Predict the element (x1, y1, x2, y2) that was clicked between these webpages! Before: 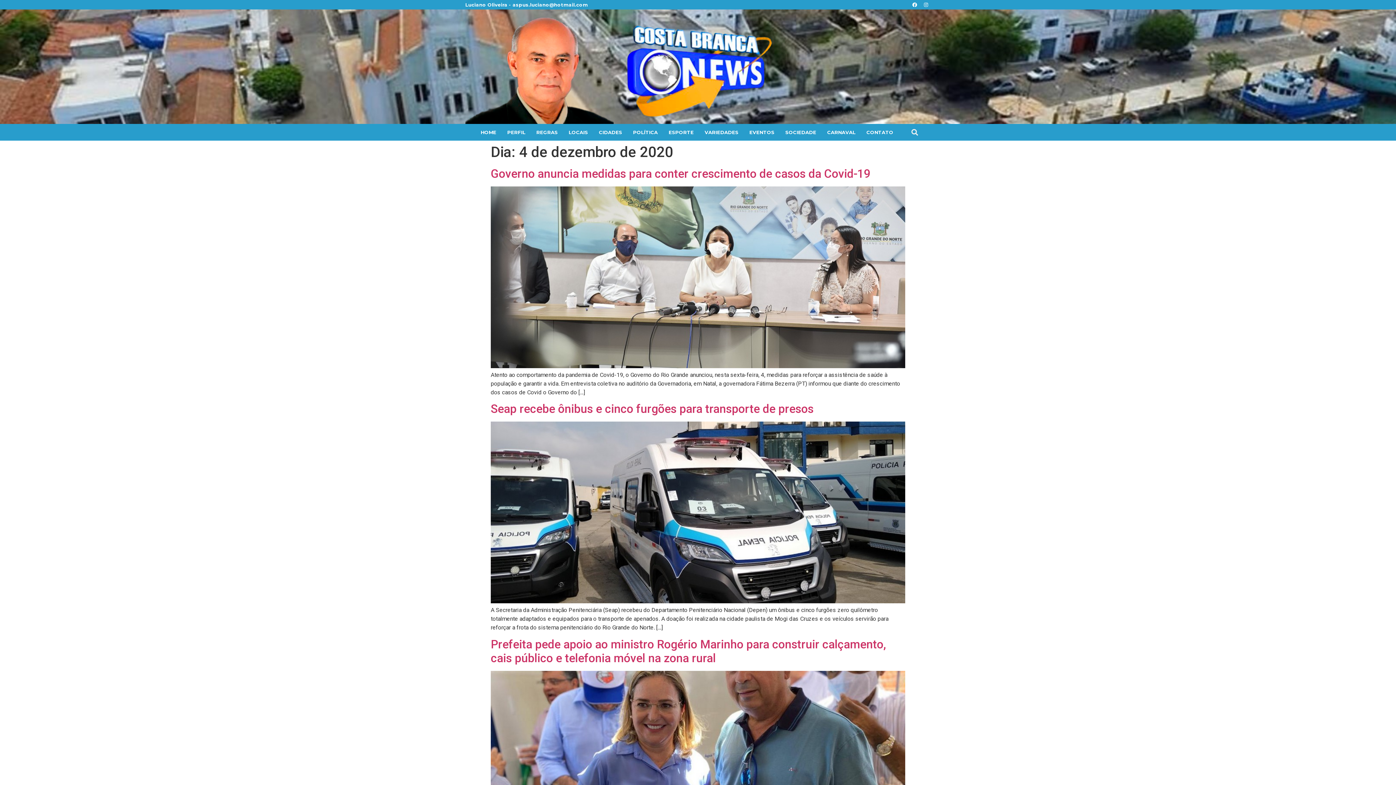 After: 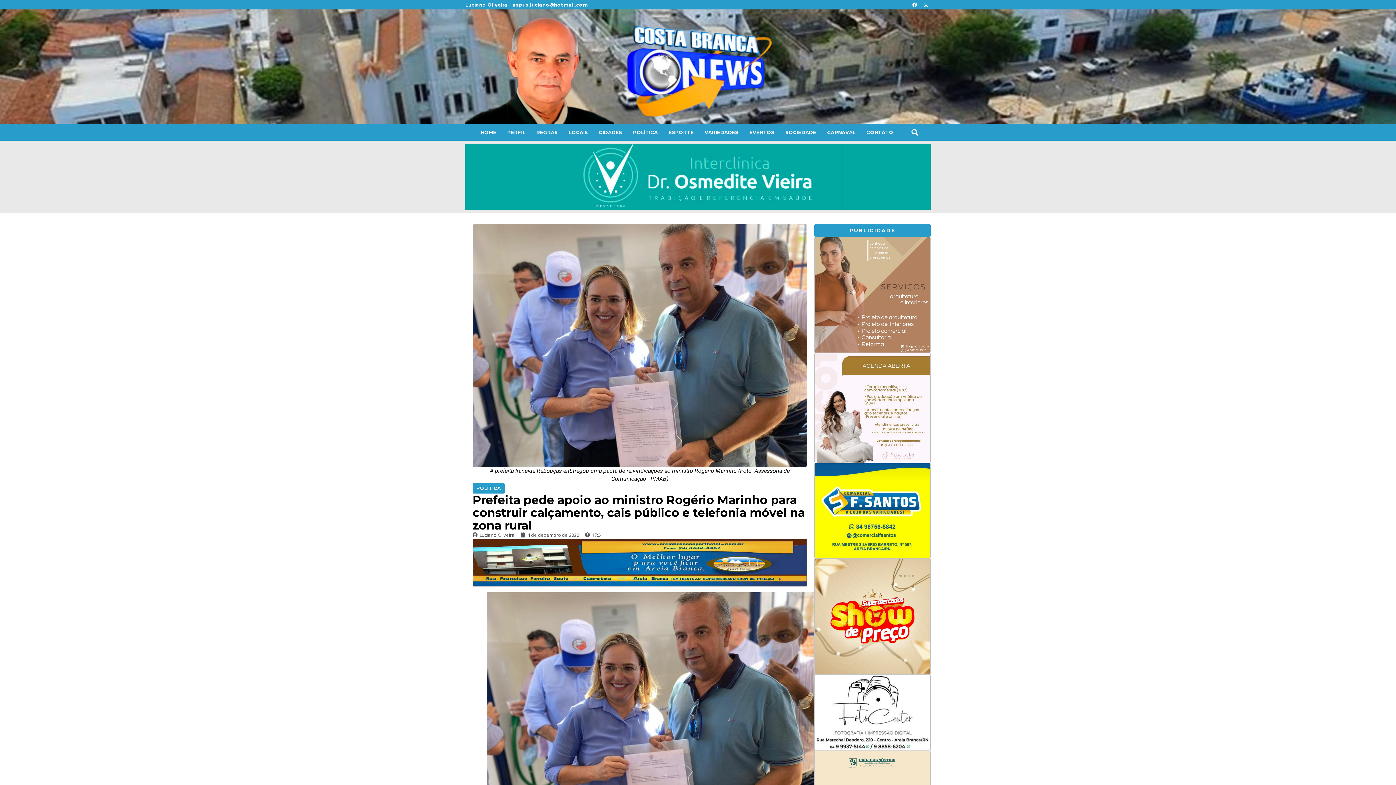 Action: bbox: (490, 637, 886, 665) label: Prefeita pede apoio ao ministro Rogério Marinho para construir calçamento, cais público e telefonia móvel na zona rural